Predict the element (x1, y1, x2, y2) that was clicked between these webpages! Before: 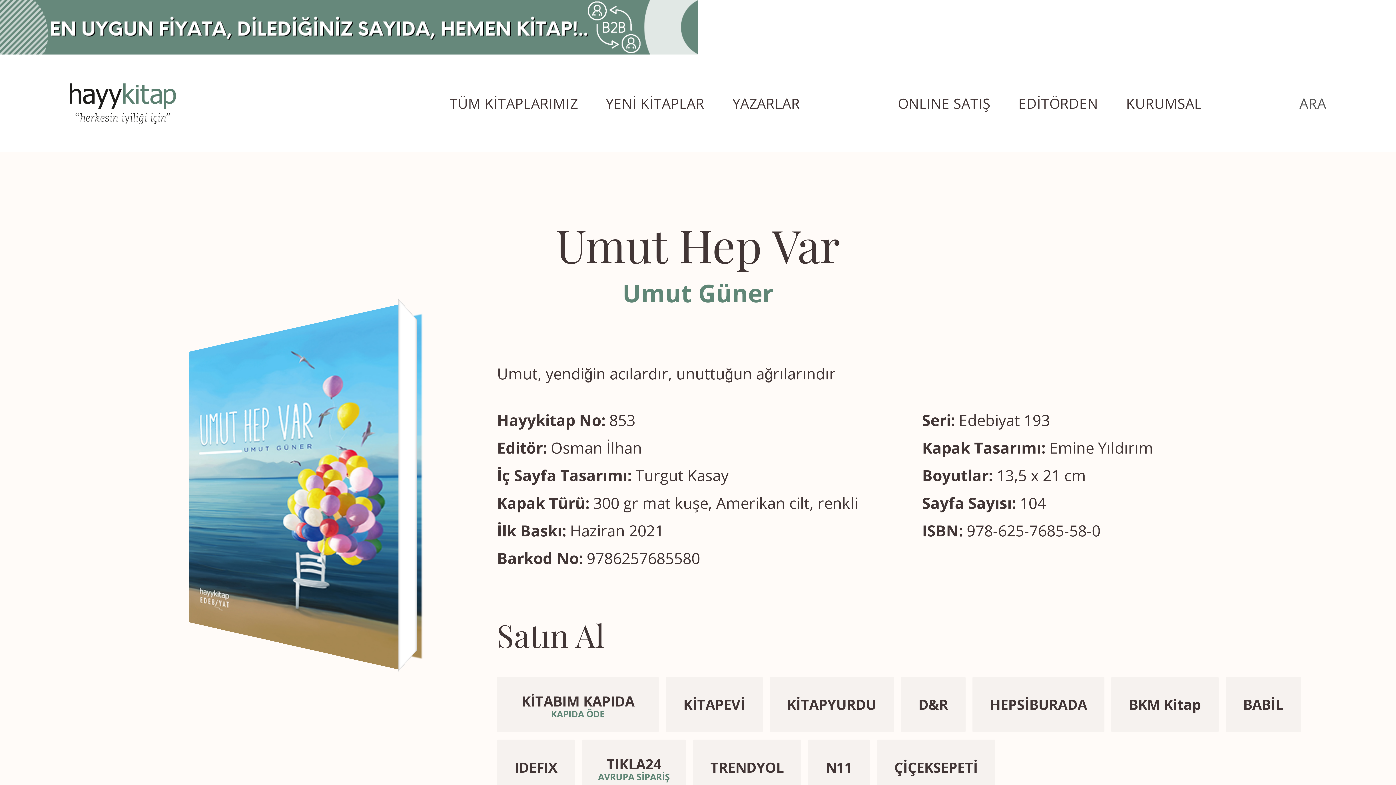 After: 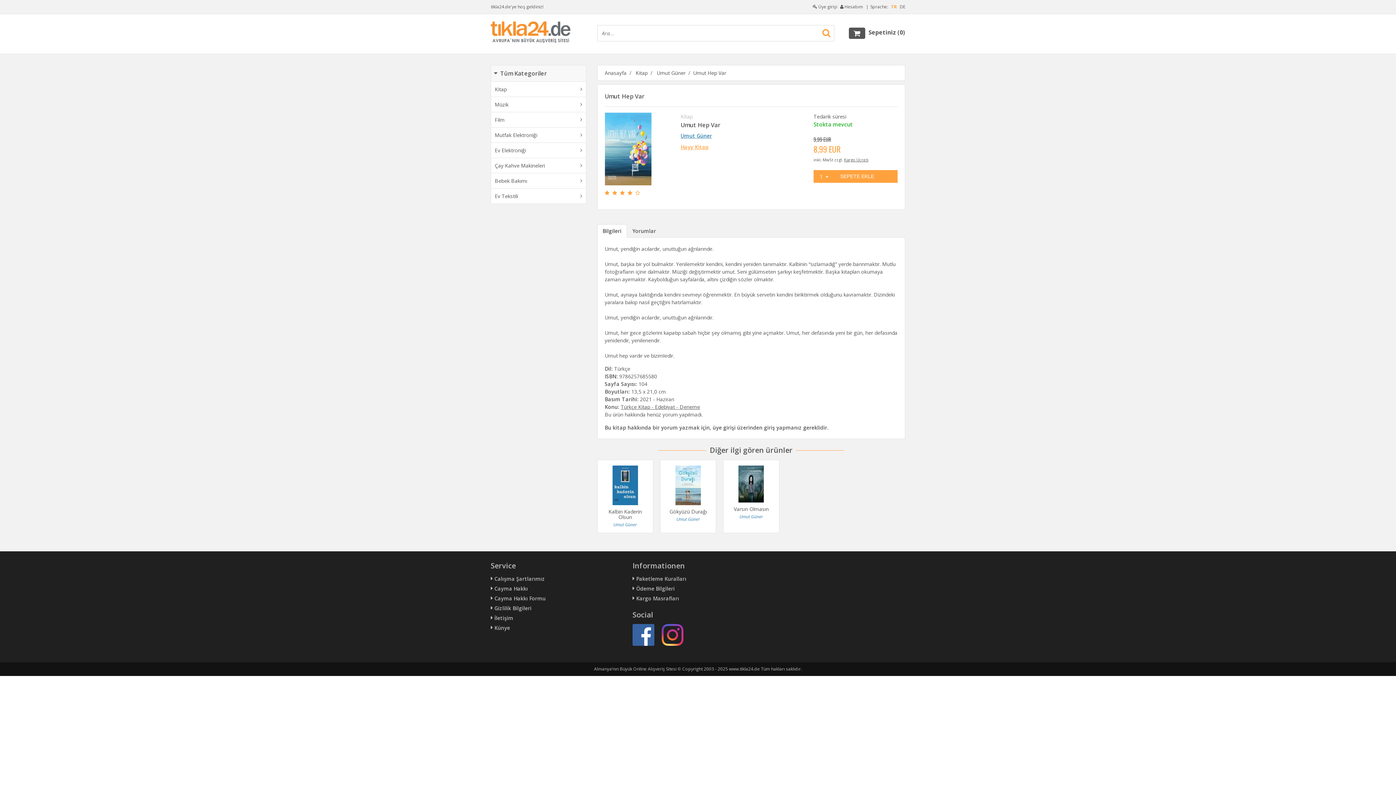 Action: bbox: (582, 739, 686, 795) label: TIKLA24
AVRUPA SİPARİŞ